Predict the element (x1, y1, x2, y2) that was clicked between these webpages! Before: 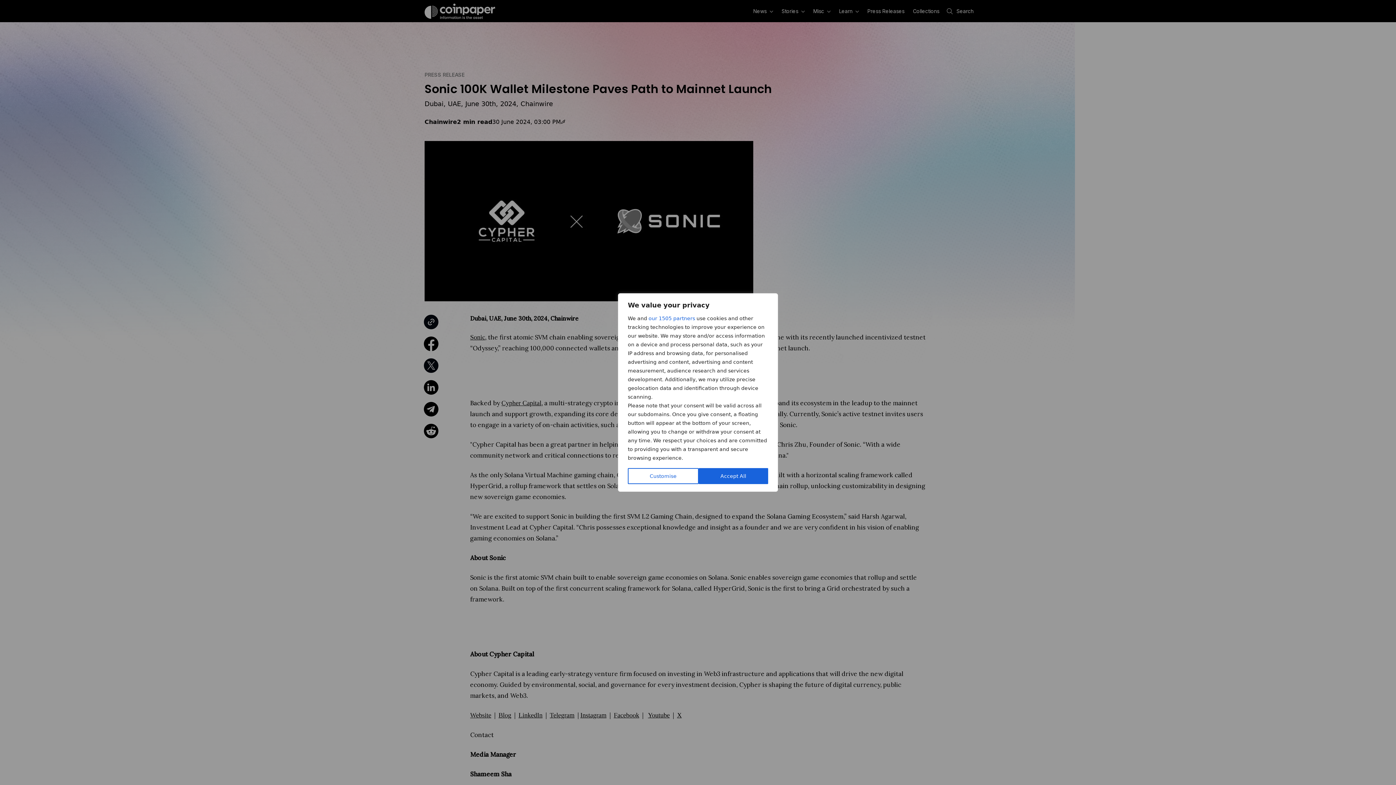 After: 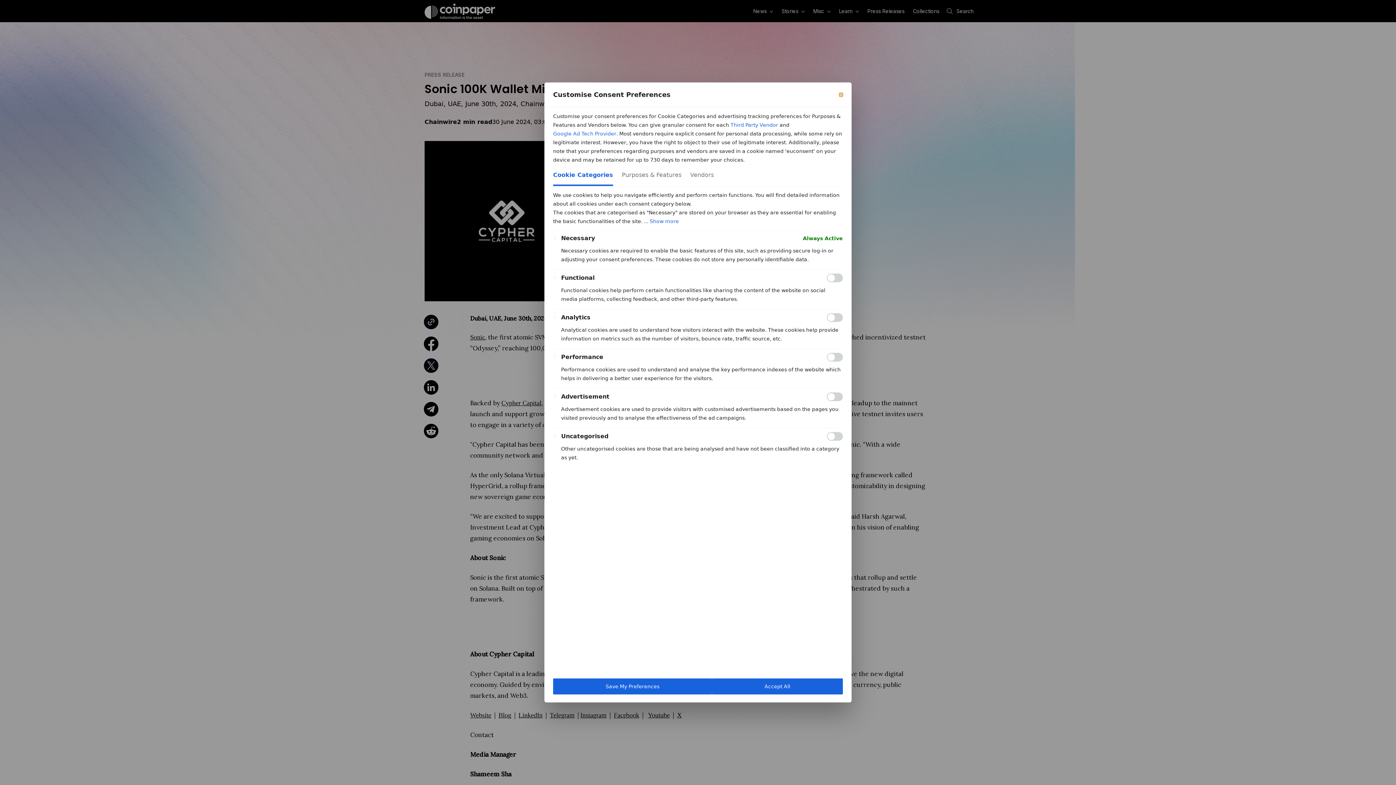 Action: label: Customise bbox: (628, 468, 698, 484)